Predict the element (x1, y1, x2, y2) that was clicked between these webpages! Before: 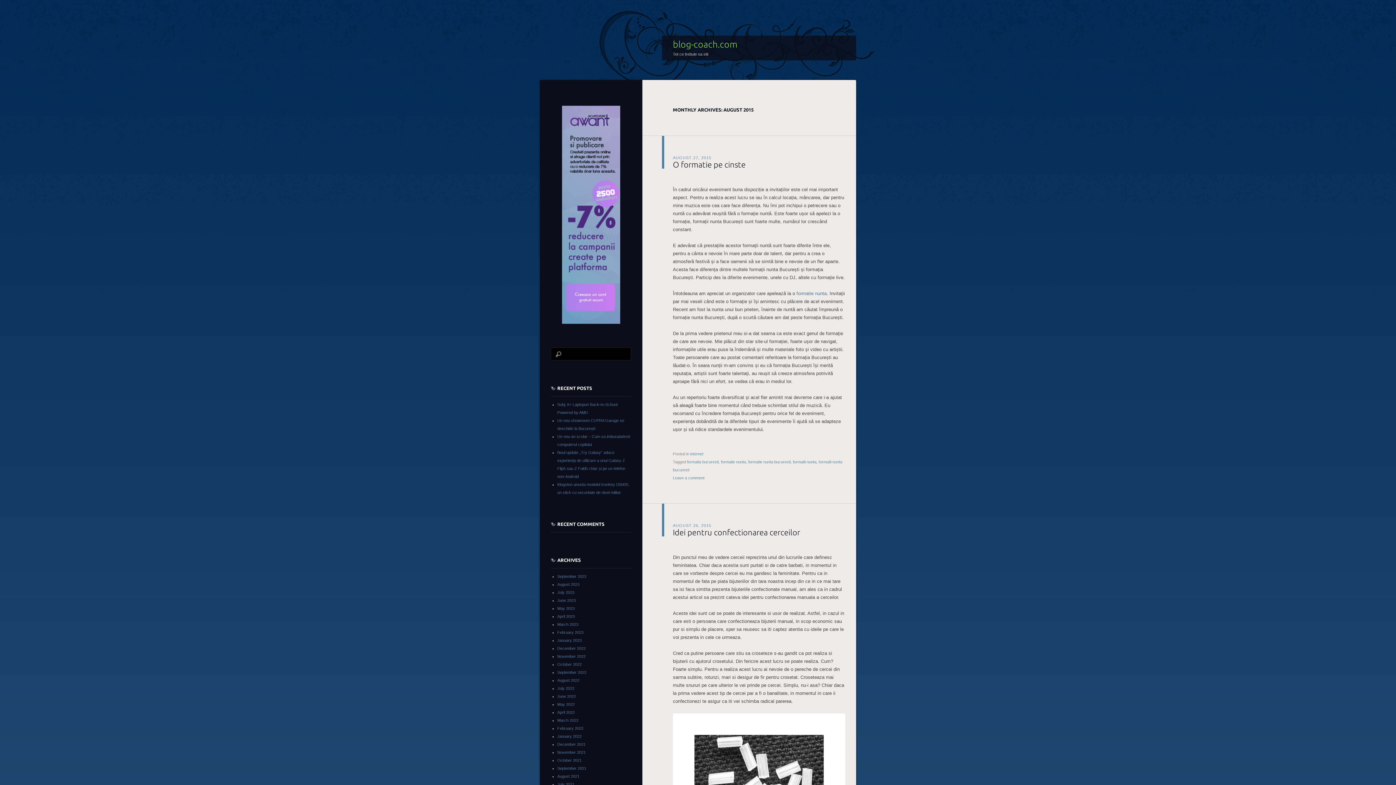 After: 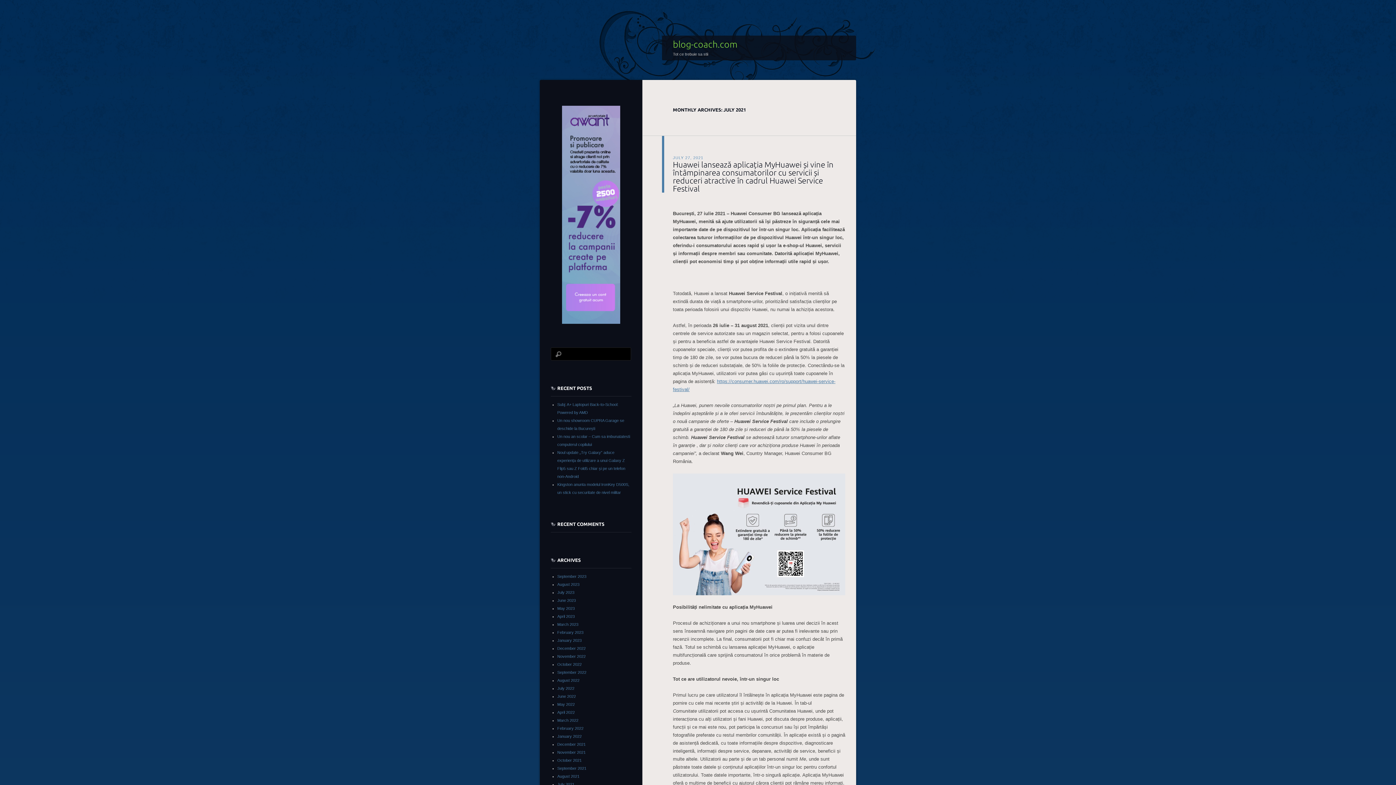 Action: label: July 2021 bbox: (557, 782, 574, 786)